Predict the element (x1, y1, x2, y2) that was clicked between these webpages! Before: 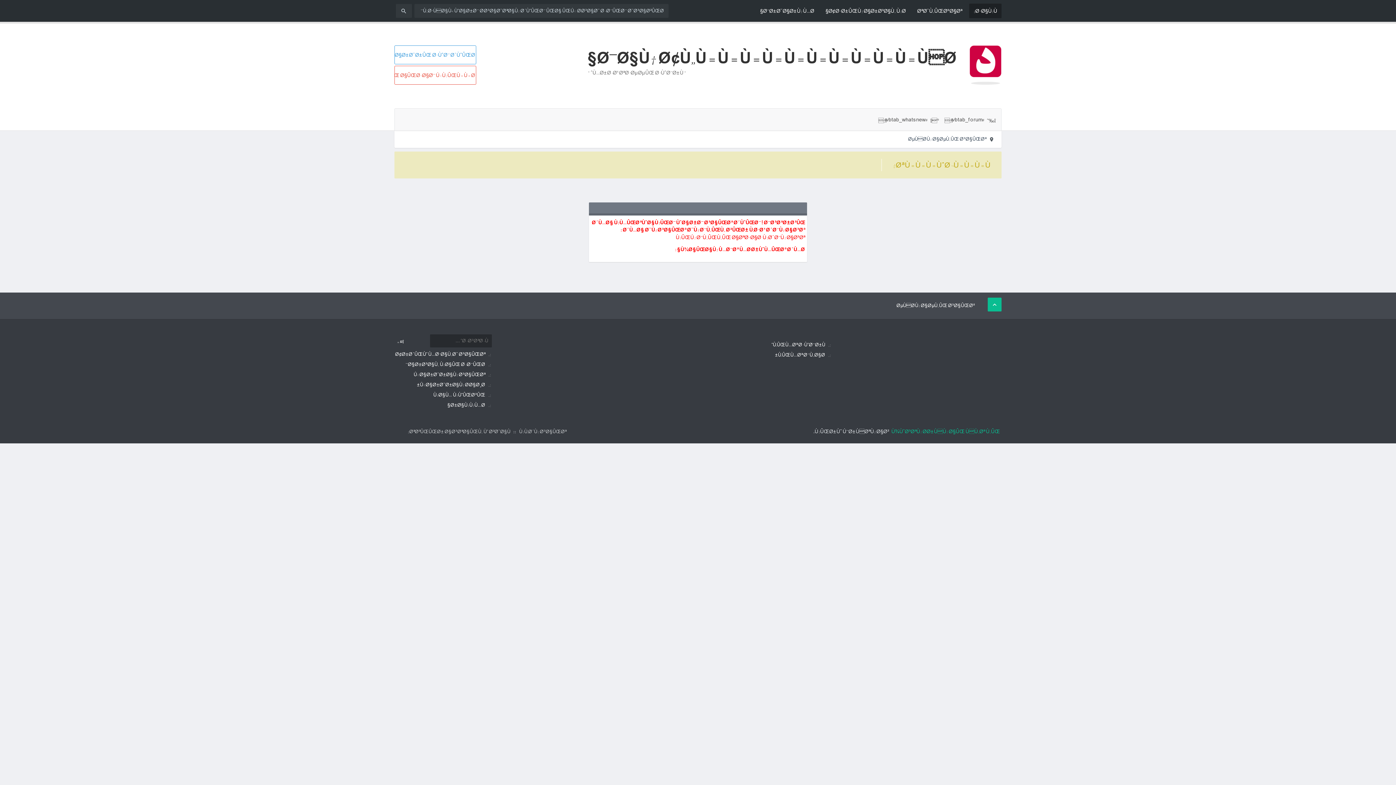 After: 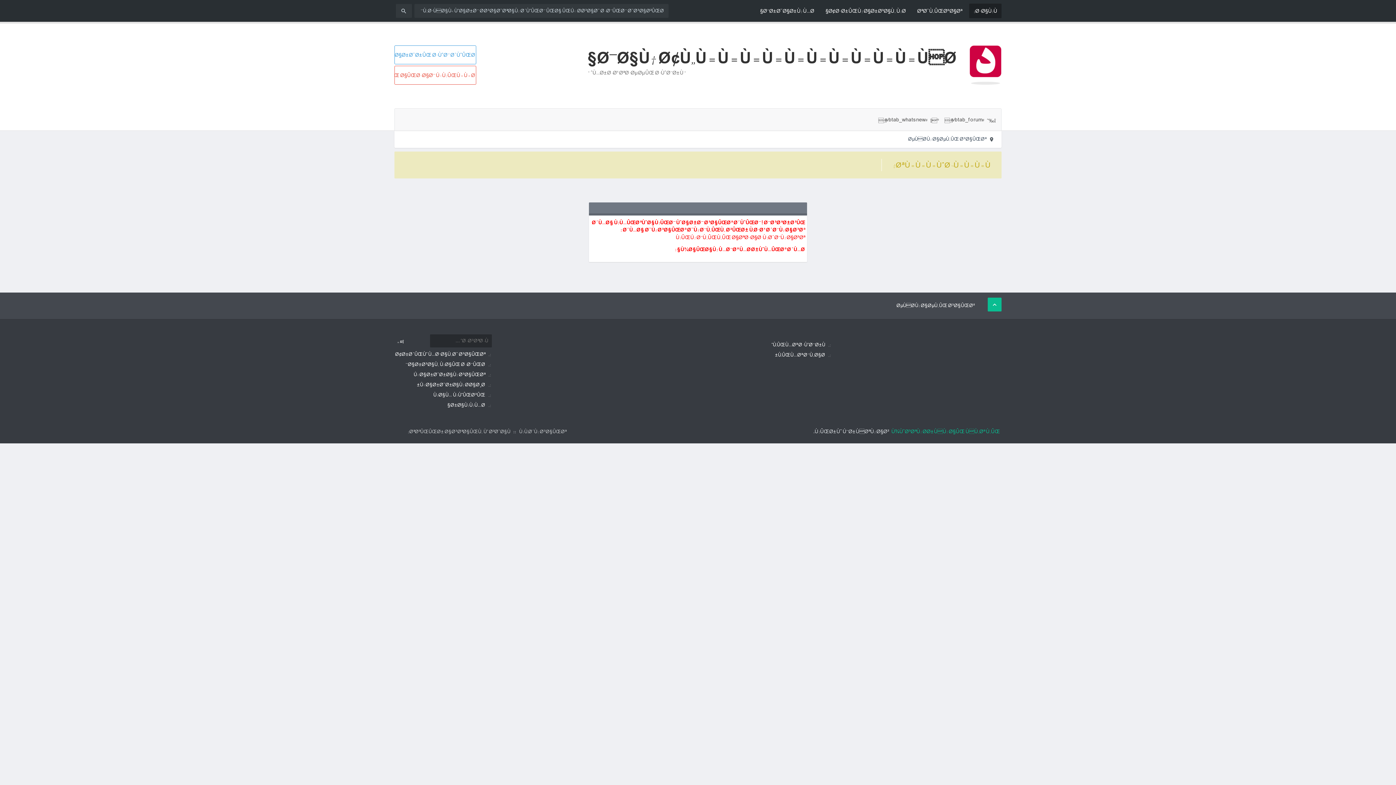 Action: bbox: (884, 114, 940, 124) label:  #vbtab_whatsnew#